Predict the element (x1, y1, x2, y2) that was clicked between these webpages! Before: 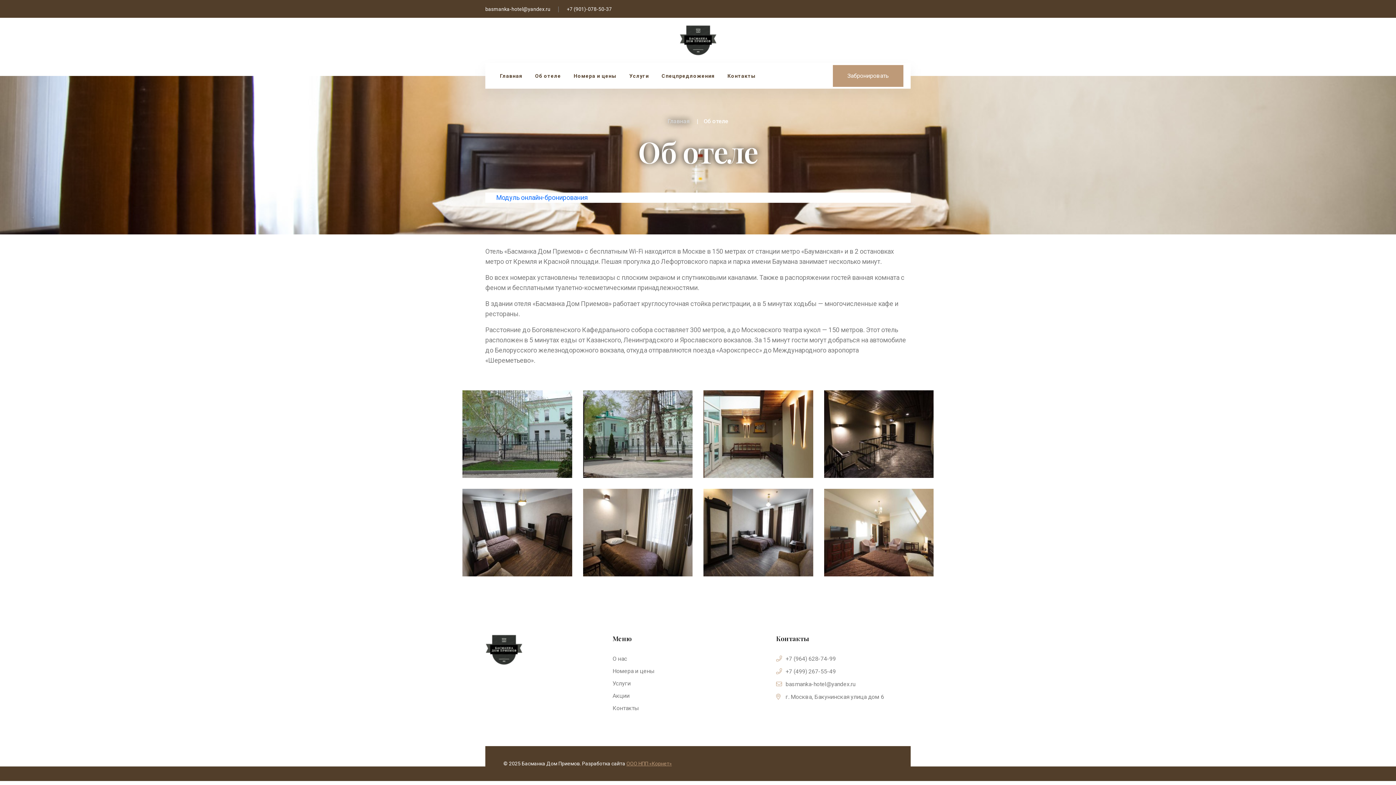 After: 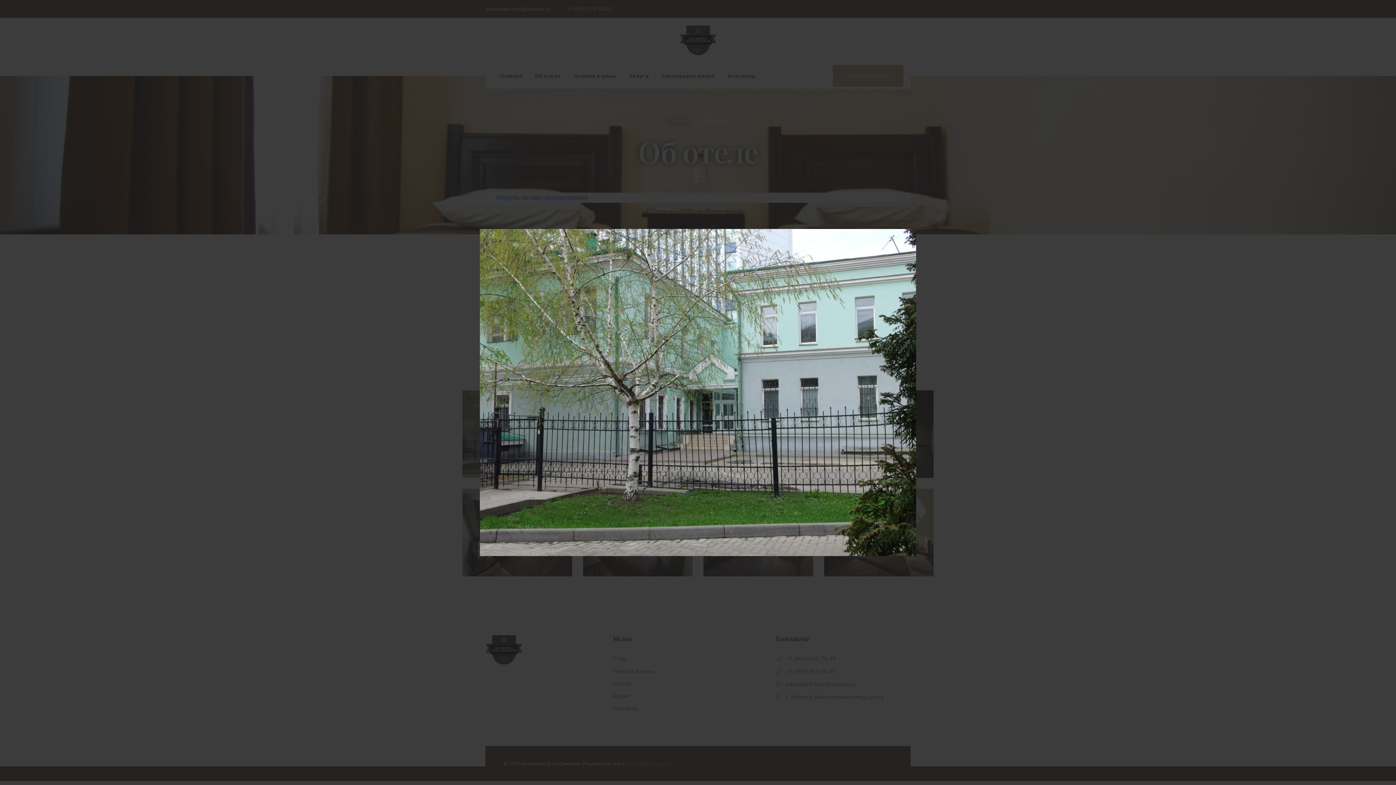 Action: bbox: (462, 429, 572, 437)